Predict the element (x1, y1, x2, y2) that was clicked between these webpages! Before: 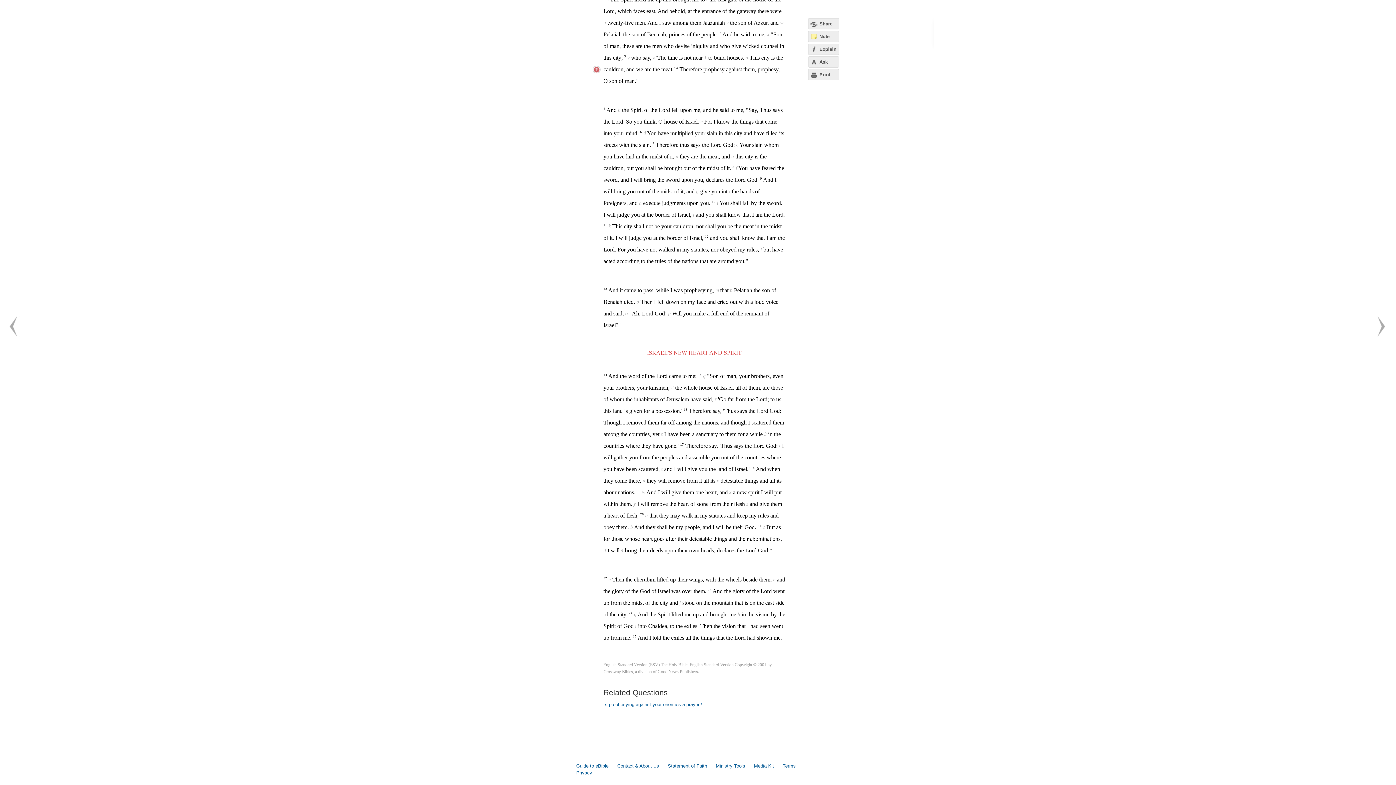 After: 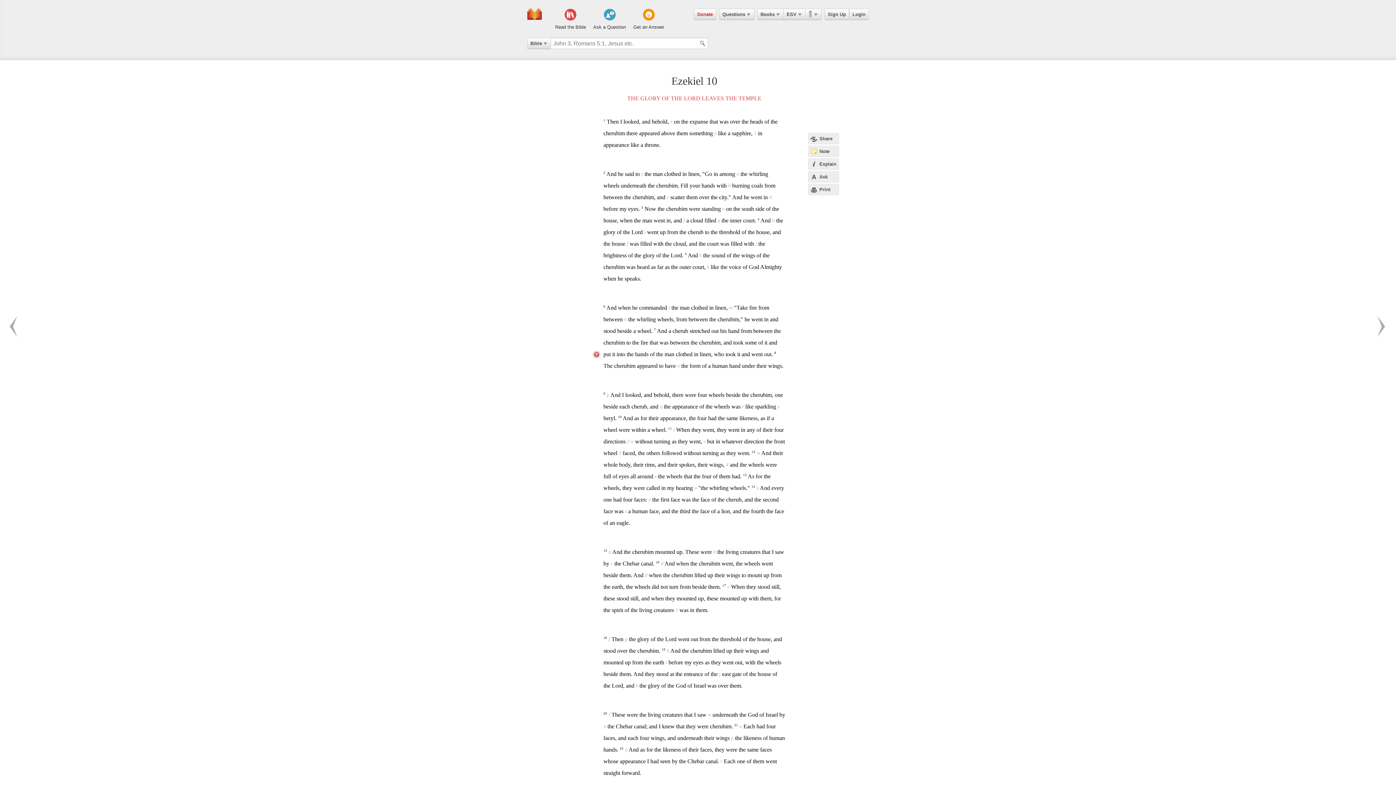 Action: label: Previous Book bbox: (0, 0, 139, 785)